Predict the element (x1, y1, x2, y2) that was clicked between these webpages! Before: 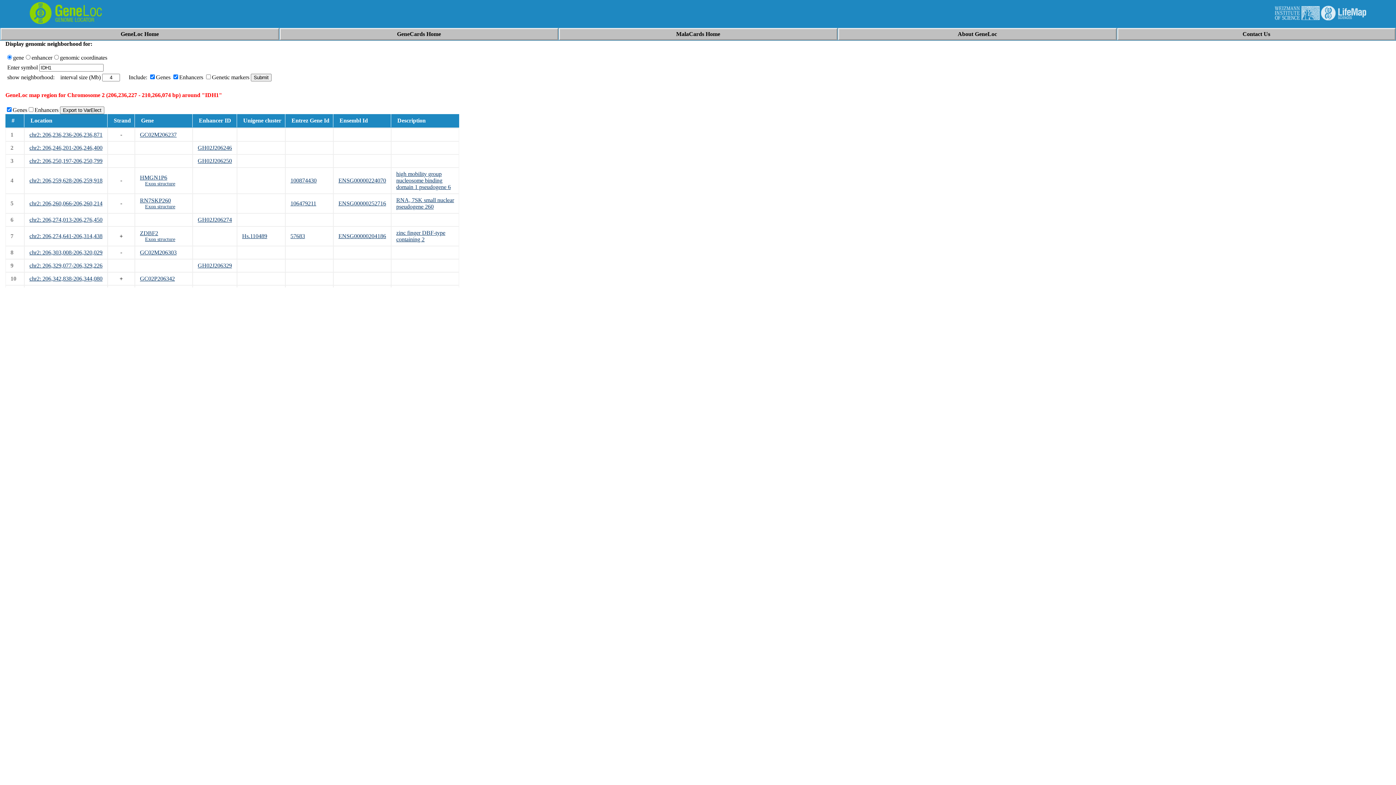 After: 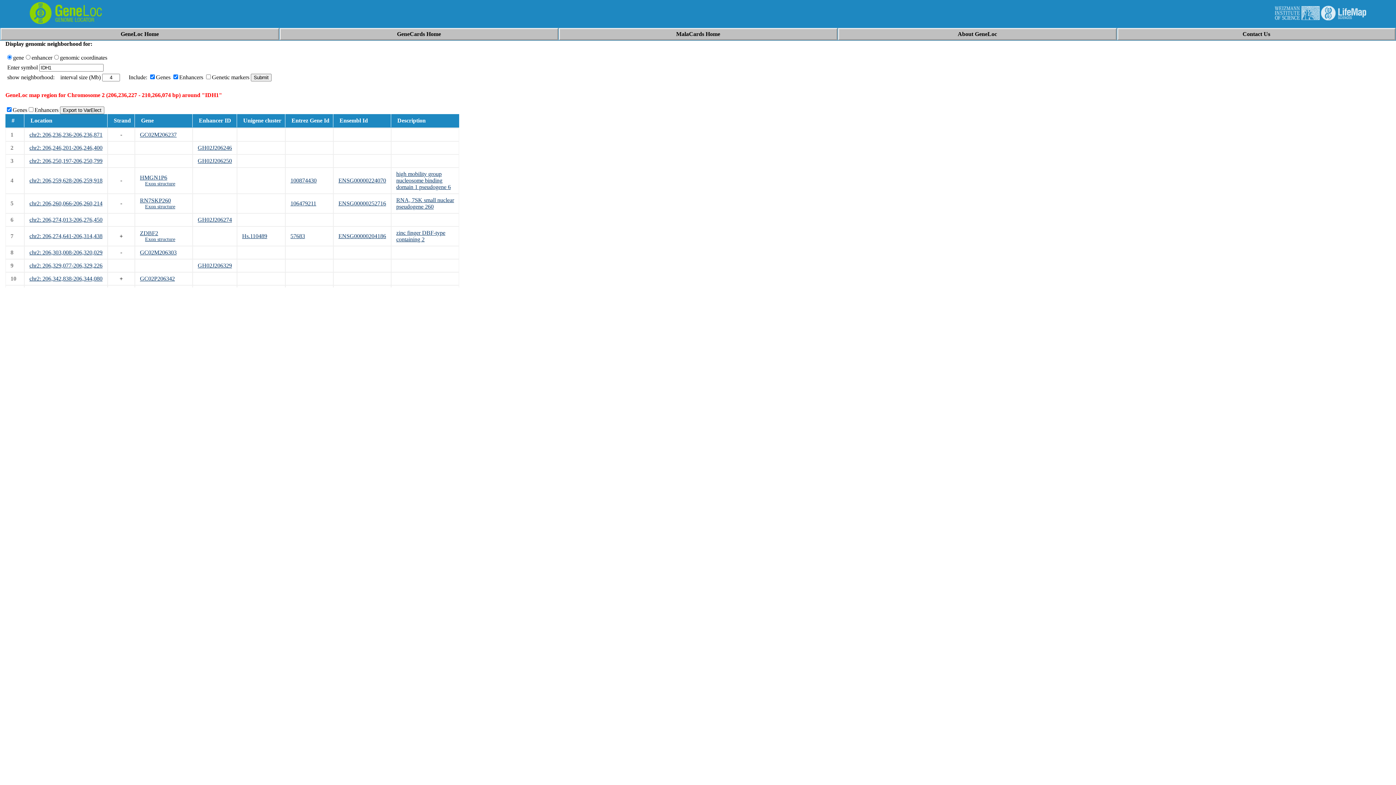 Action: bbox: (140, 249, 176, 255) label: GC02M206303